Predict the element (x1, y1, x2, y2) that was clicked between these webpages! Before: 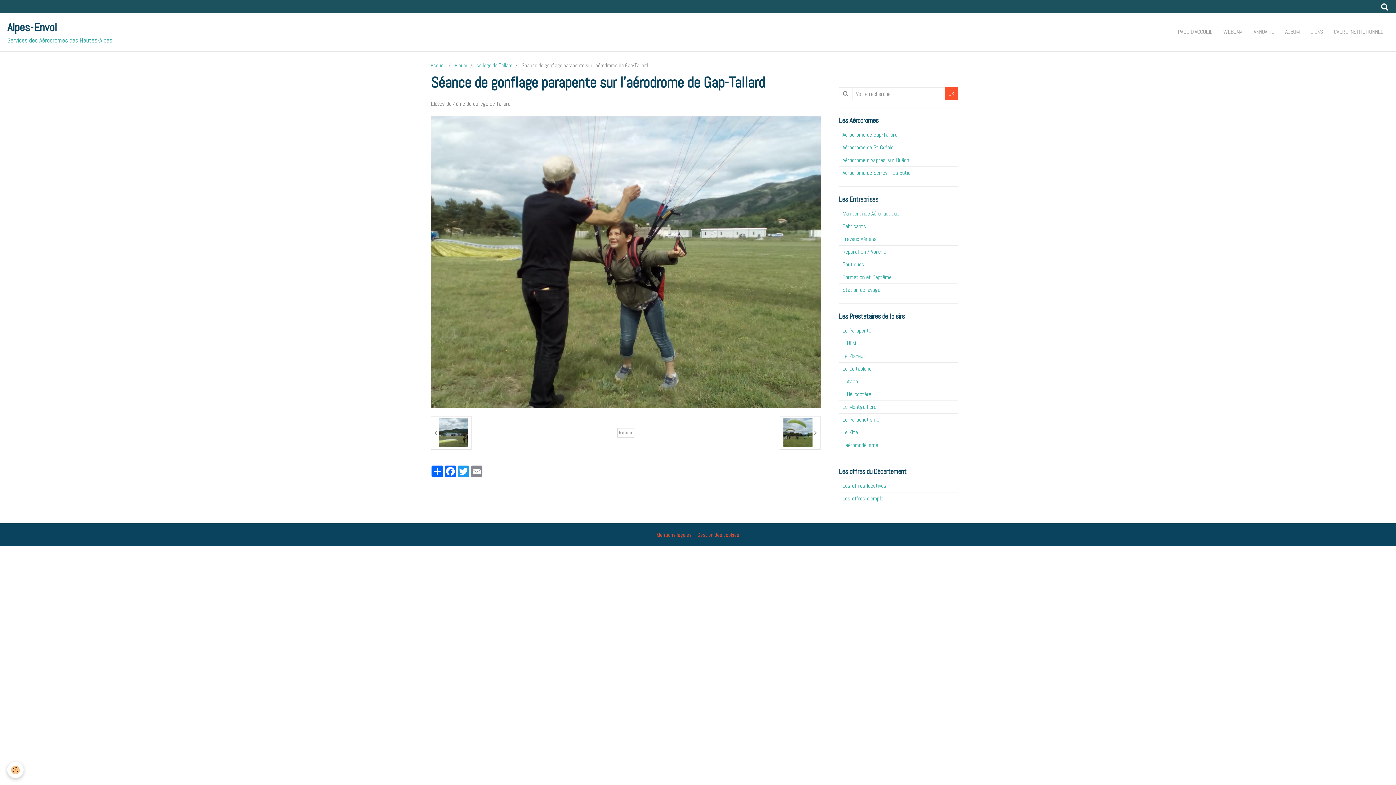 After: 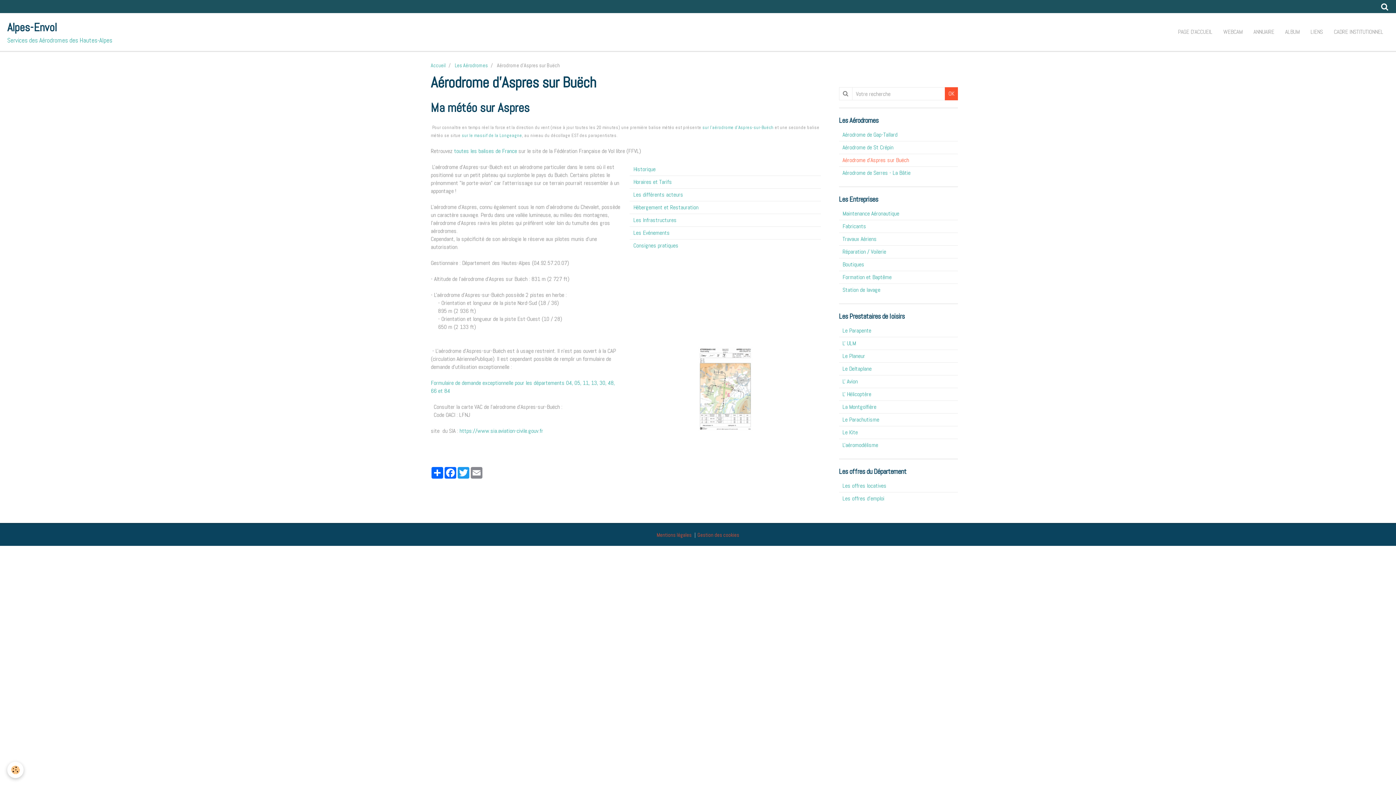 Action: bbox: (839, 154, 958, 166) label: Aérodrome d'Aspres sur Buëch